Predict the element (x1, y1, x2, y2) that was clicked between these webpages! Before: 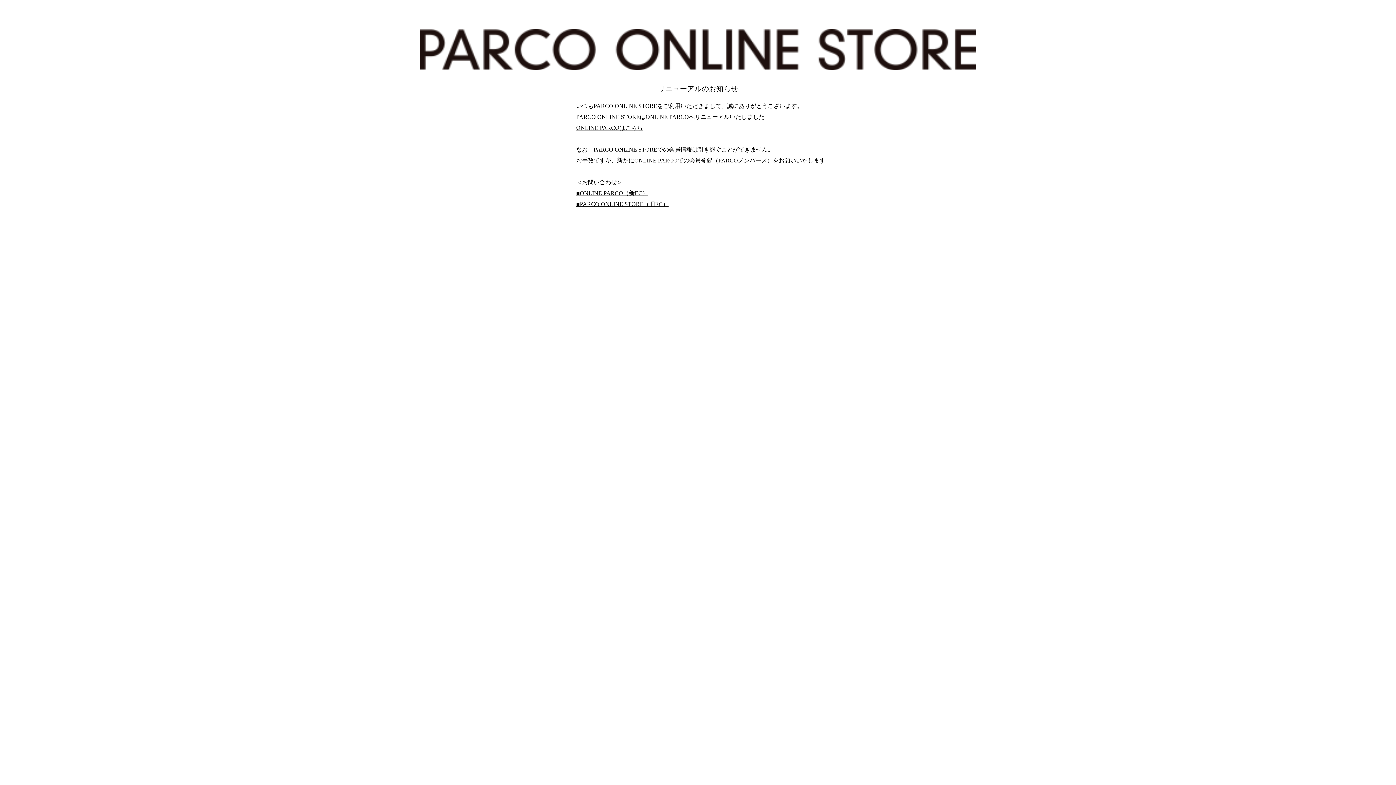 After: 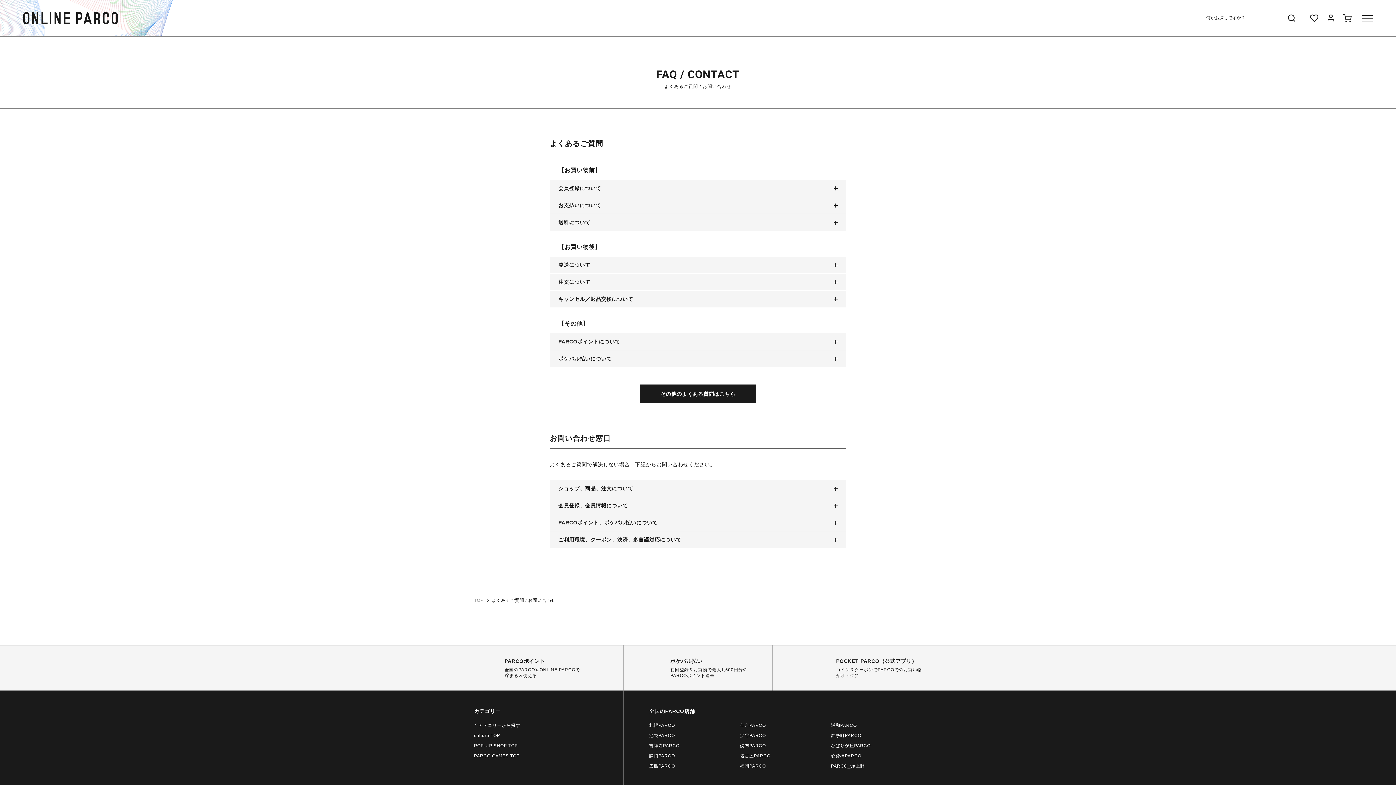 Action: label: ■ONLINE PARCO（新EC） bbox: (576, 190, 648, 196)